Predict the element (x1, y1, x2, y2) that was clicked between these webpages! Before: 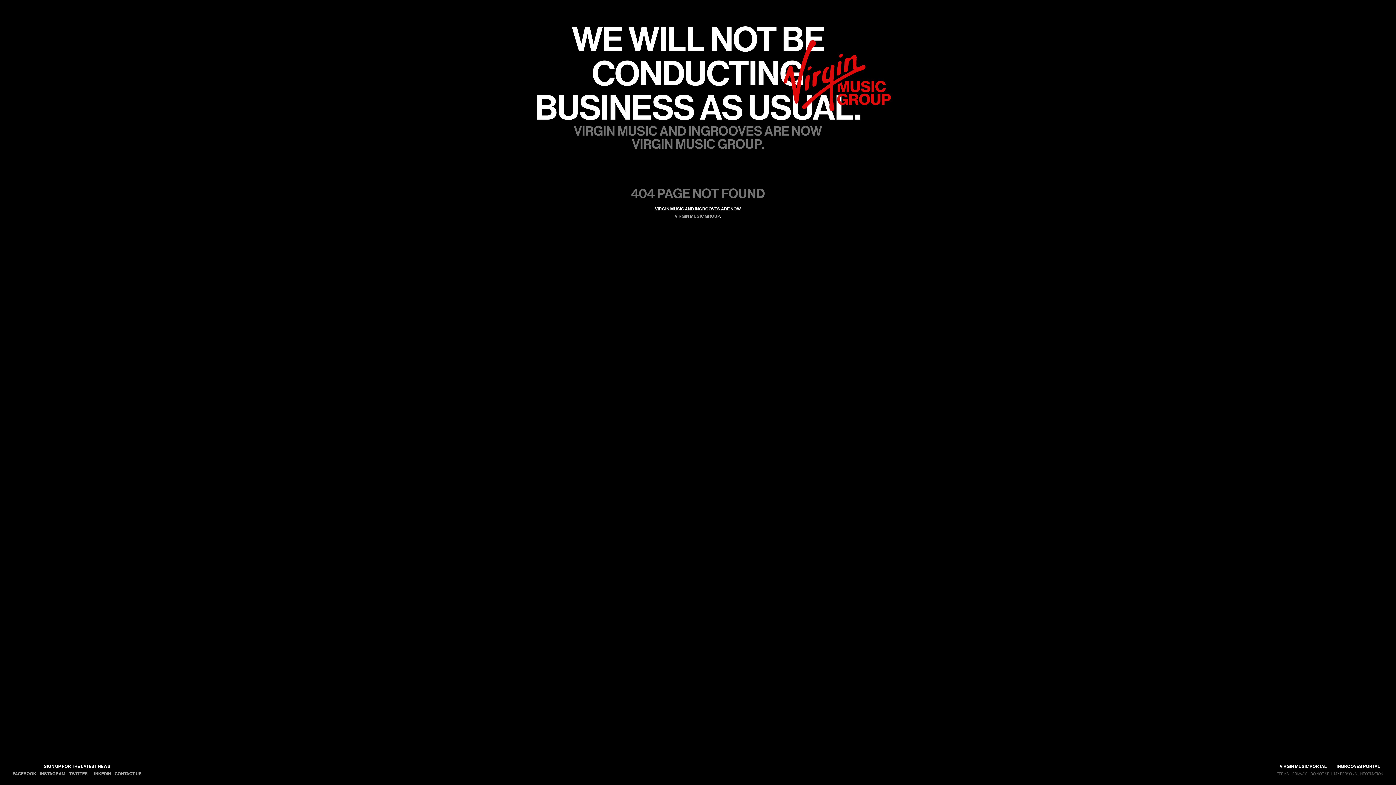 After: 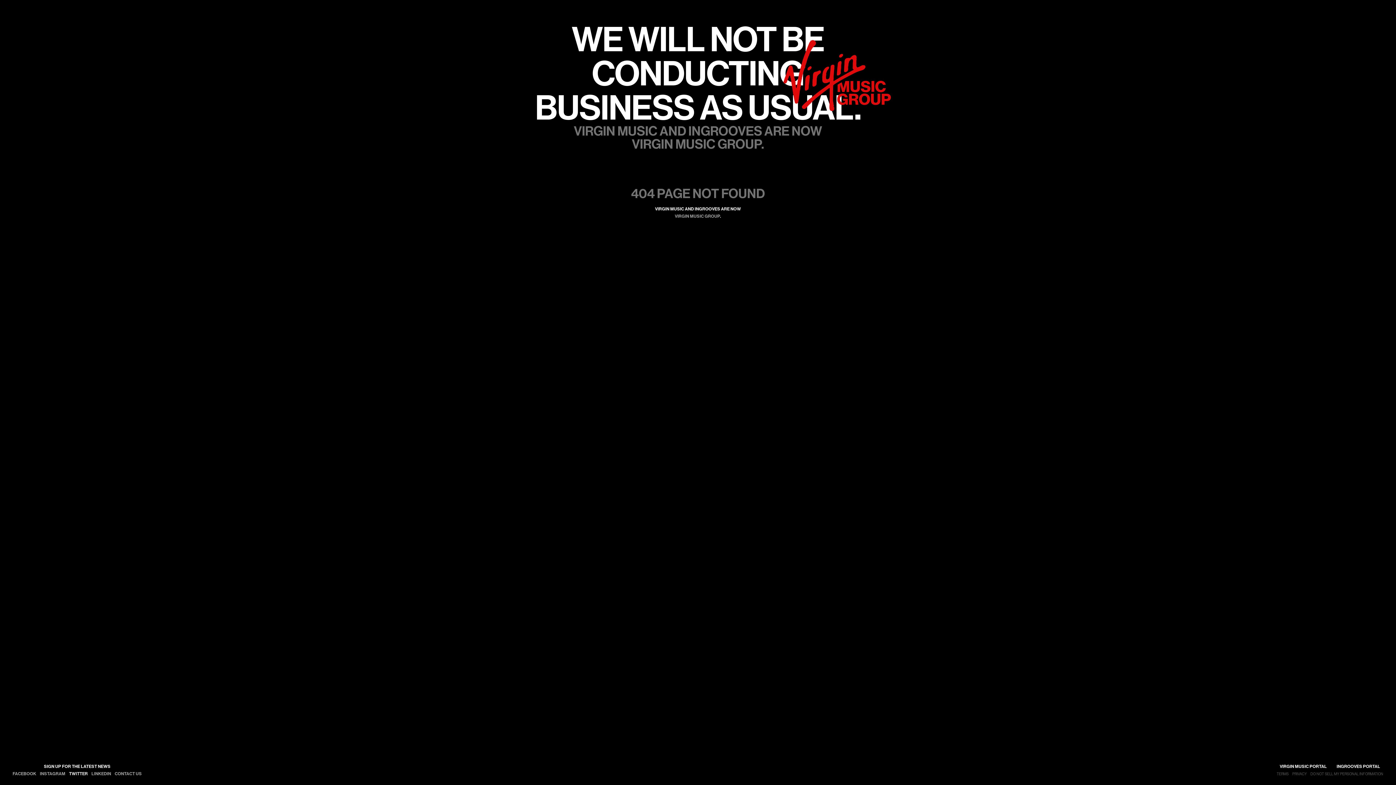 Action: label: TWITTER bbox: (69, 771, 87, 776)